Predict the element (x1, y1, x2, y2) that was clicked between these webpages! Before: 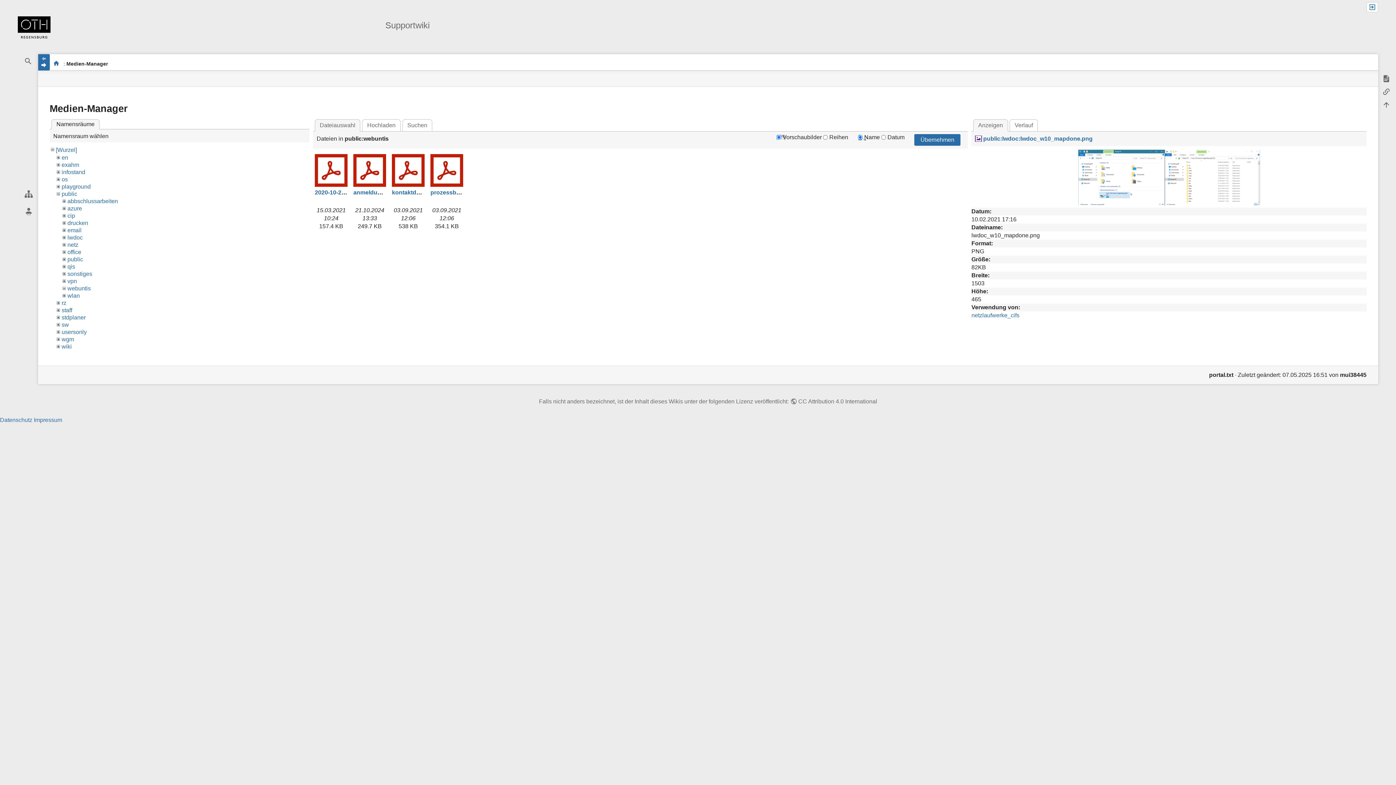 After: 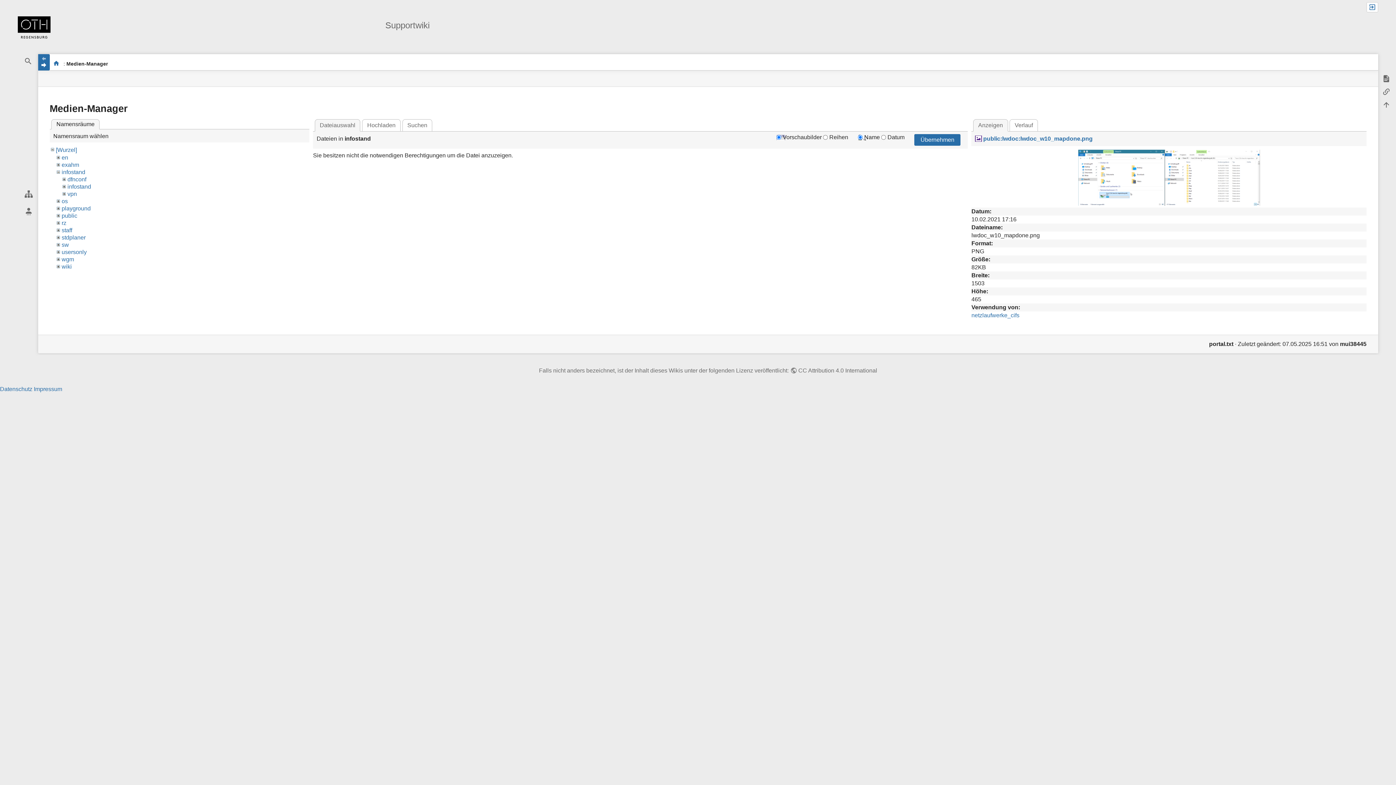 Action: bbox: (61, 169, 85, 175) label: infostand